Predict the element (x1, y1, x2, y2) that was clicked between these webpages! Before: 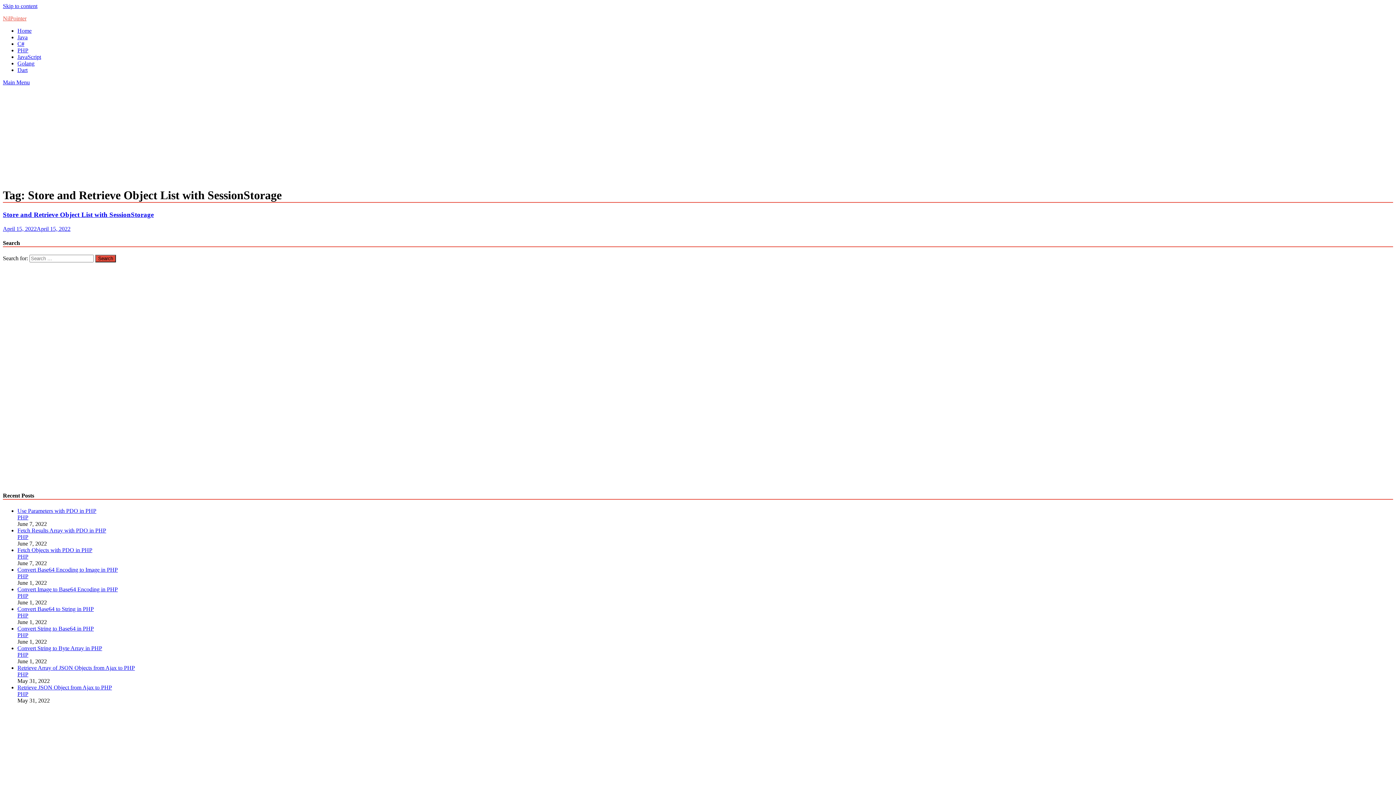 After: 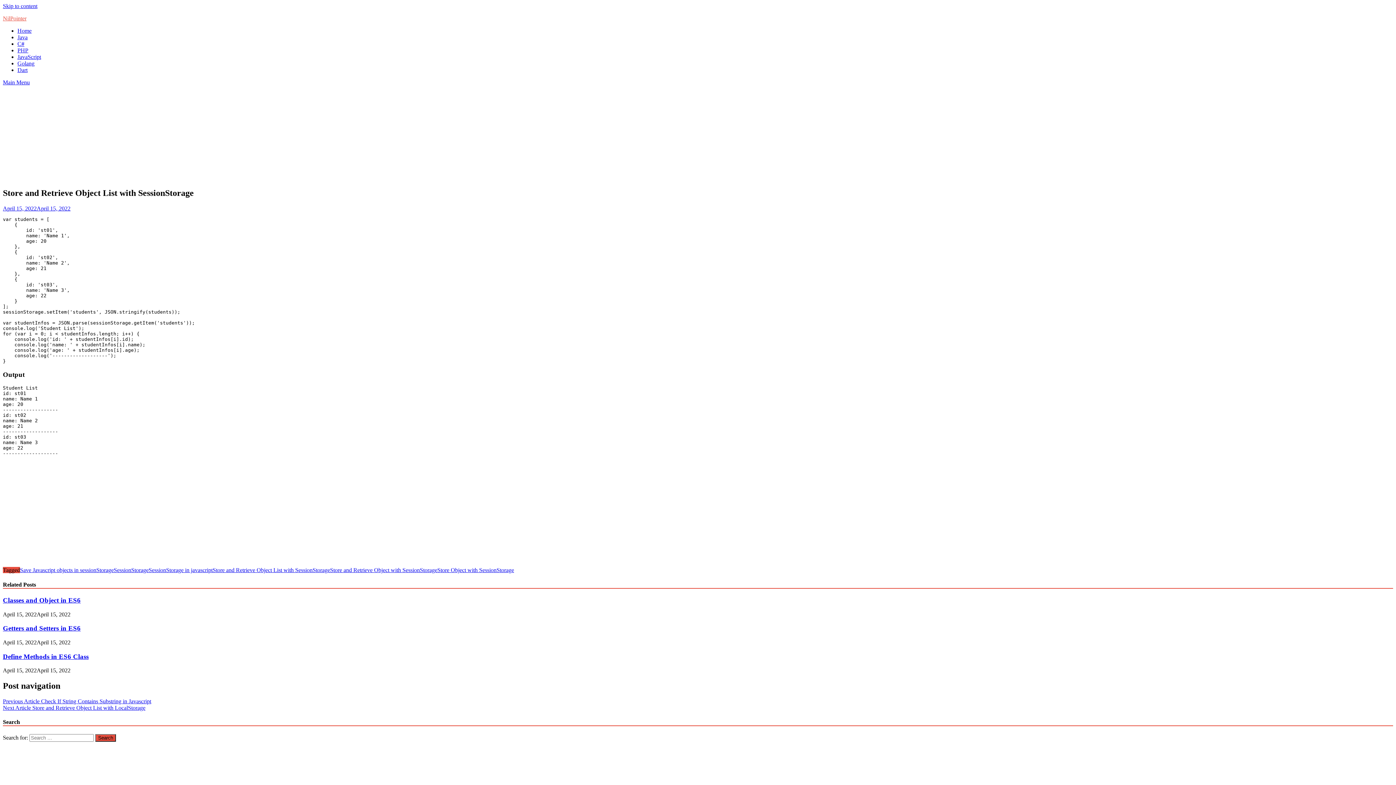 Action: bbox: (2, 210, 153, 218) label: Store and Retrieve Object List with SessionStorage